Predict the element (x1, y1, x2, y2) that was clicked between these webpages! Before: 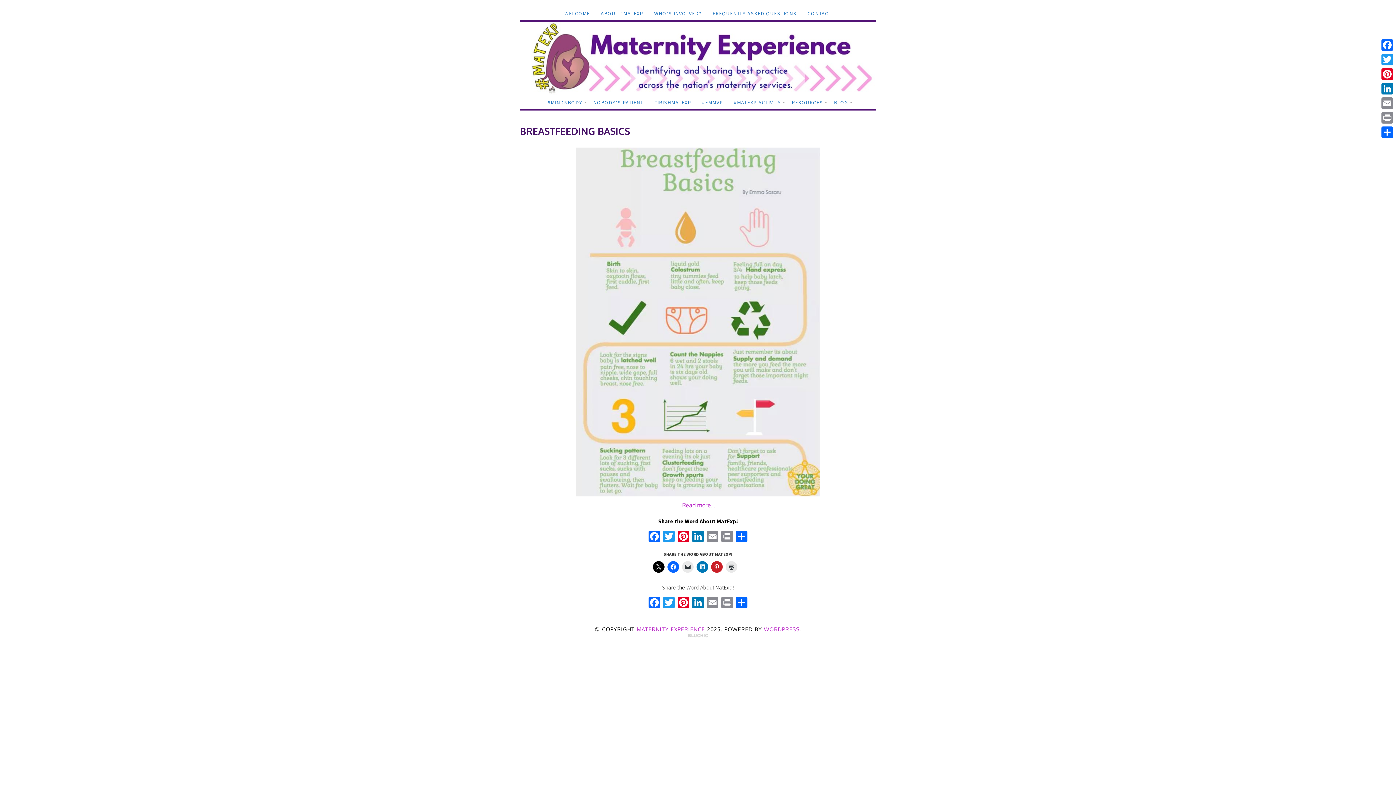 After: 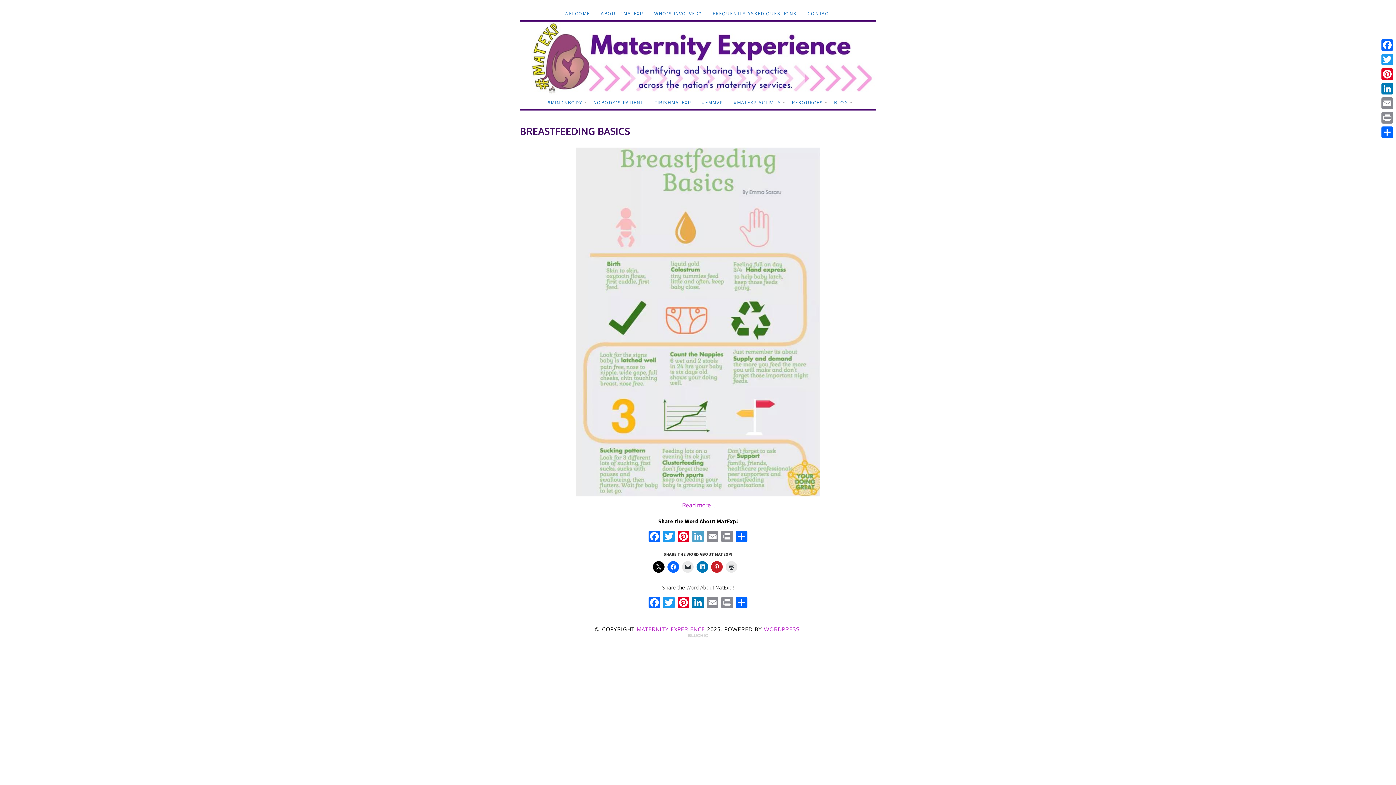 Action: bbox: (690, 530, 705, 544) label: LinkedIn